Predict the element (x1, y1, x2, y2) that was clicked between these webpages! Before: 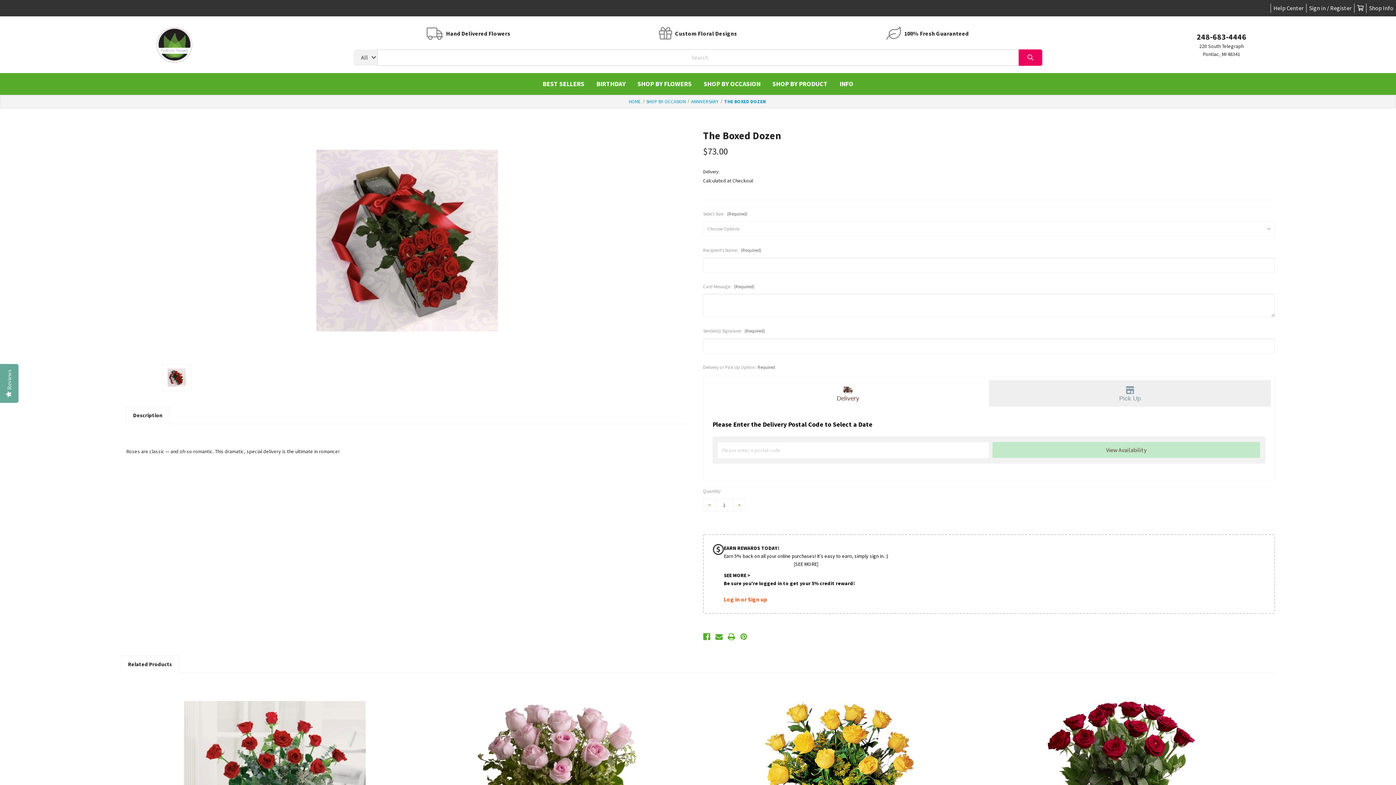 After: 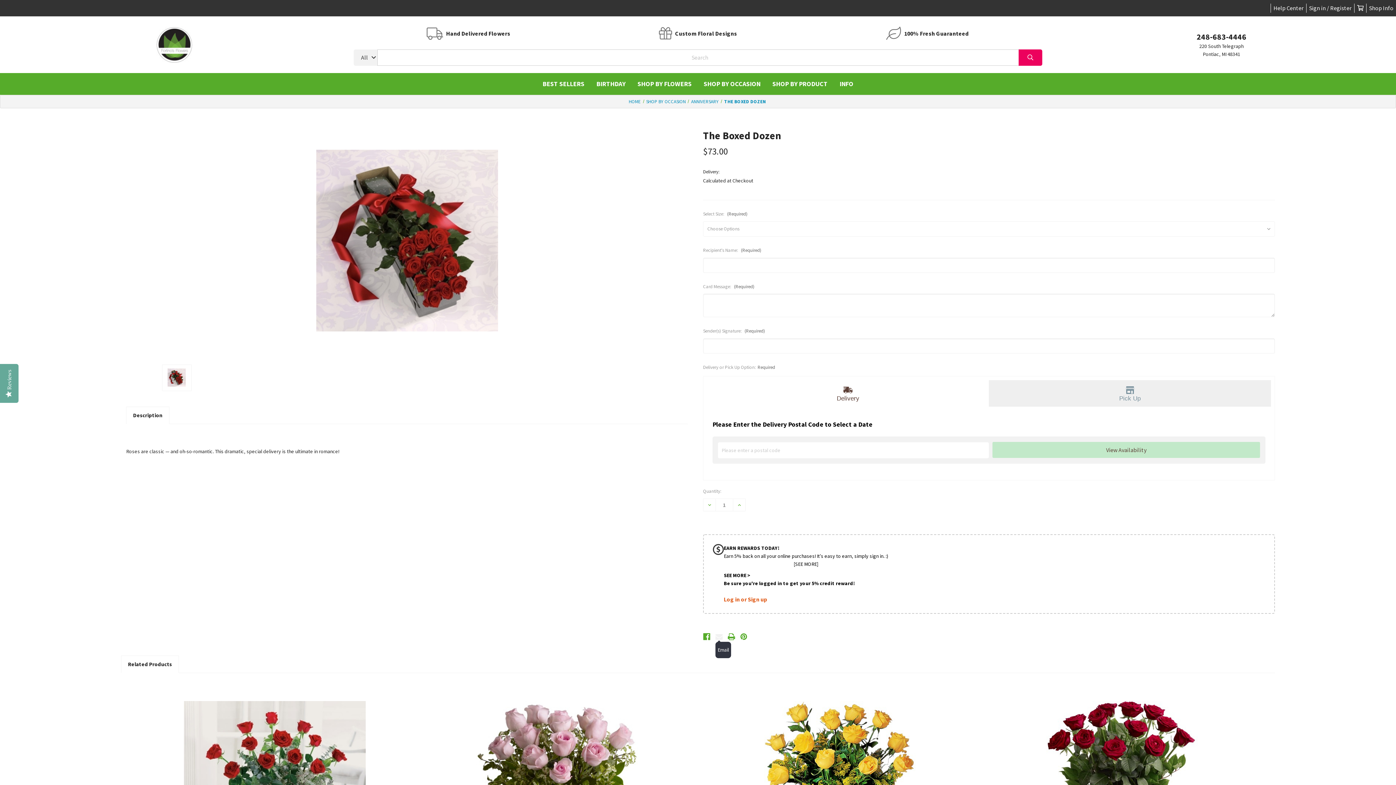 Action: bbox: (715, 632, 722, 642) label: Email